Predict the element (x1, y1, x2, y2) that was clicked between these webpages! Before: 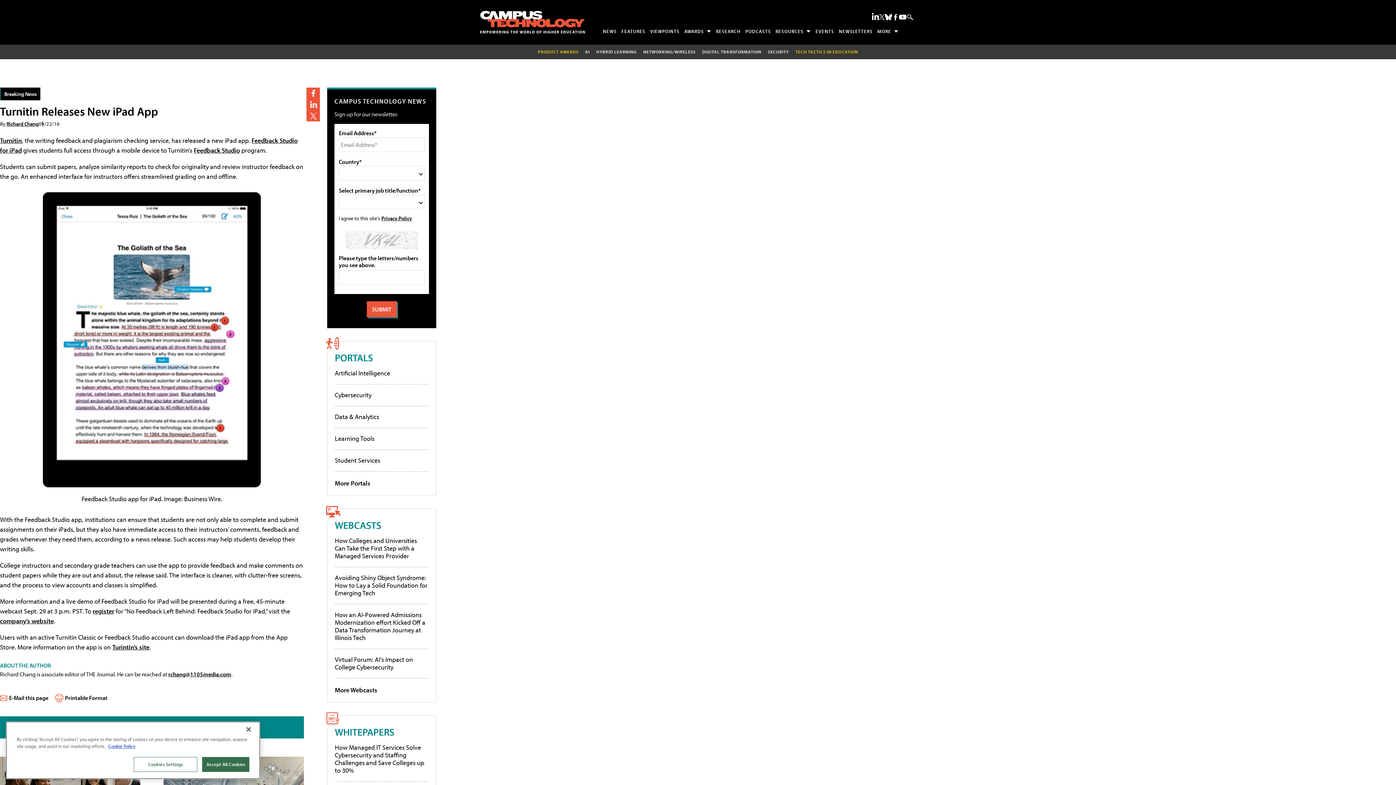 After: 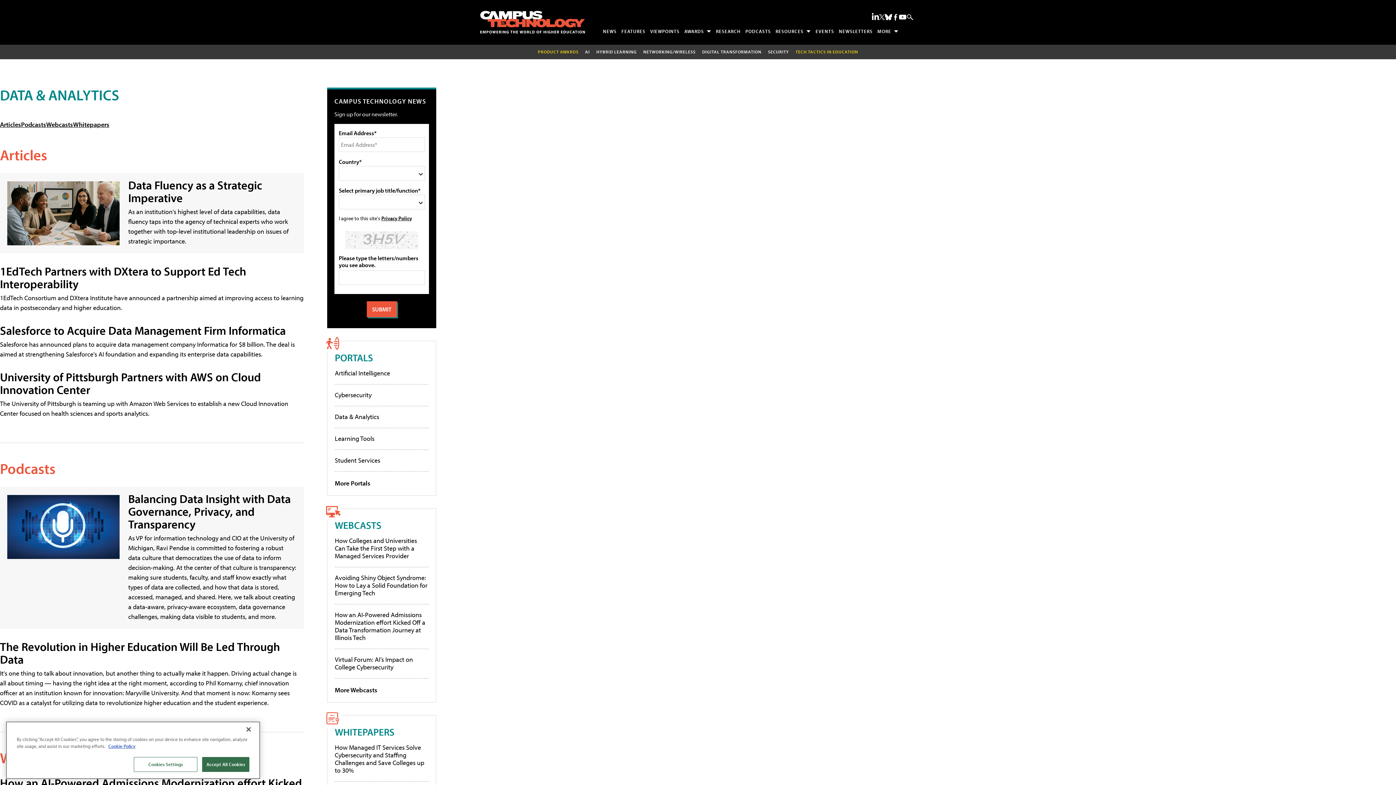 Action: bbox: (334, 412, 379, 420) label: Data & Analytics